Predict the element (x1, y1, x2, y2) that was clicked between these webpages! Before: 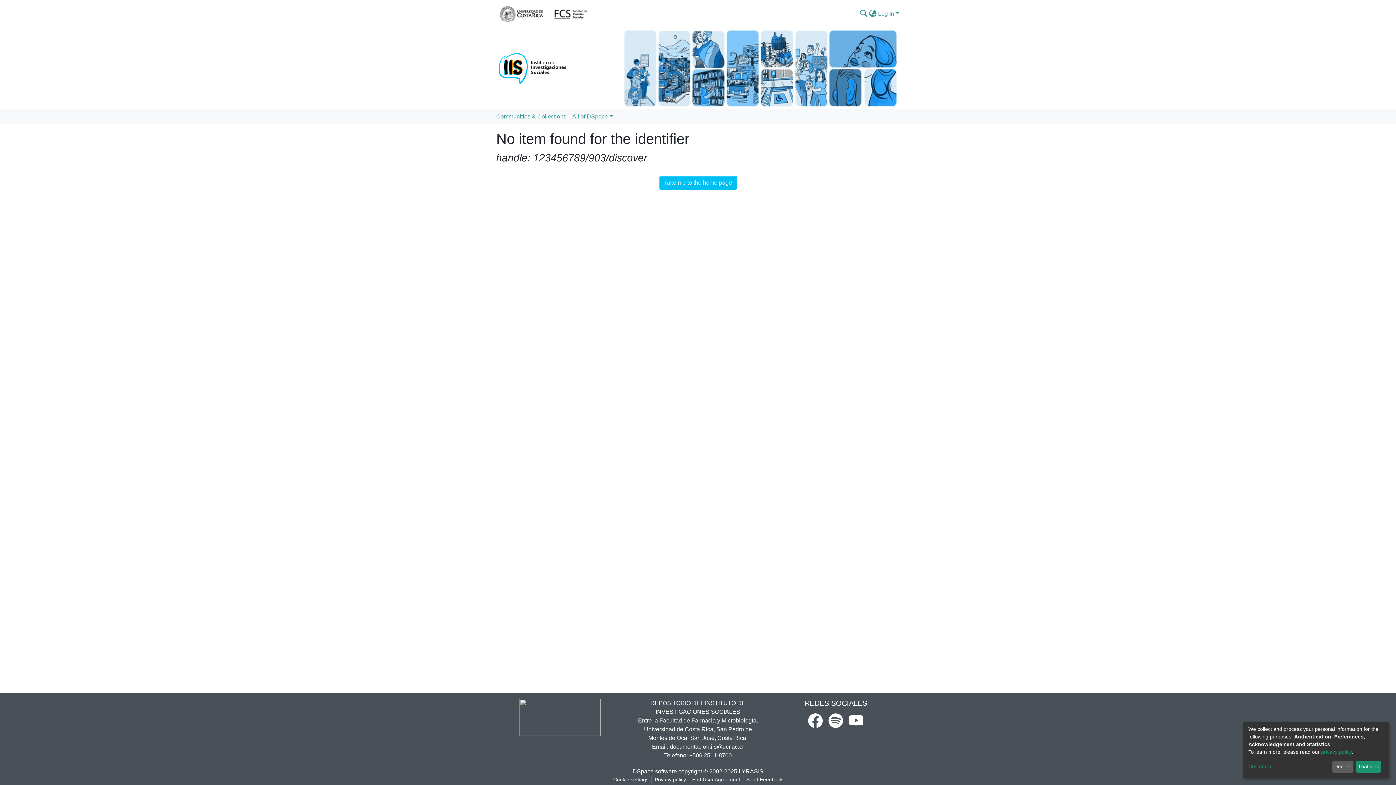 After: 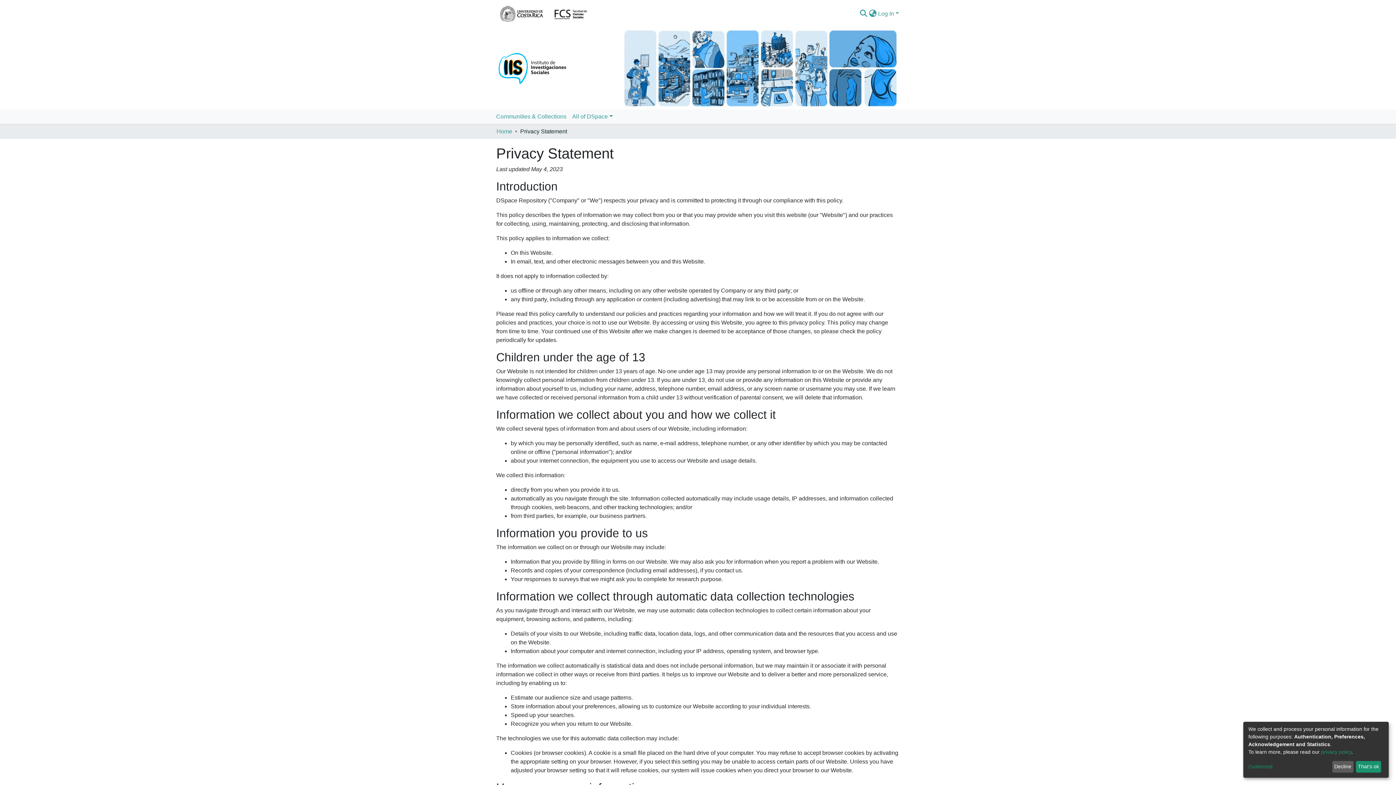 Action: bbox: (1321, 749, 1352, 755) label: privacy policy